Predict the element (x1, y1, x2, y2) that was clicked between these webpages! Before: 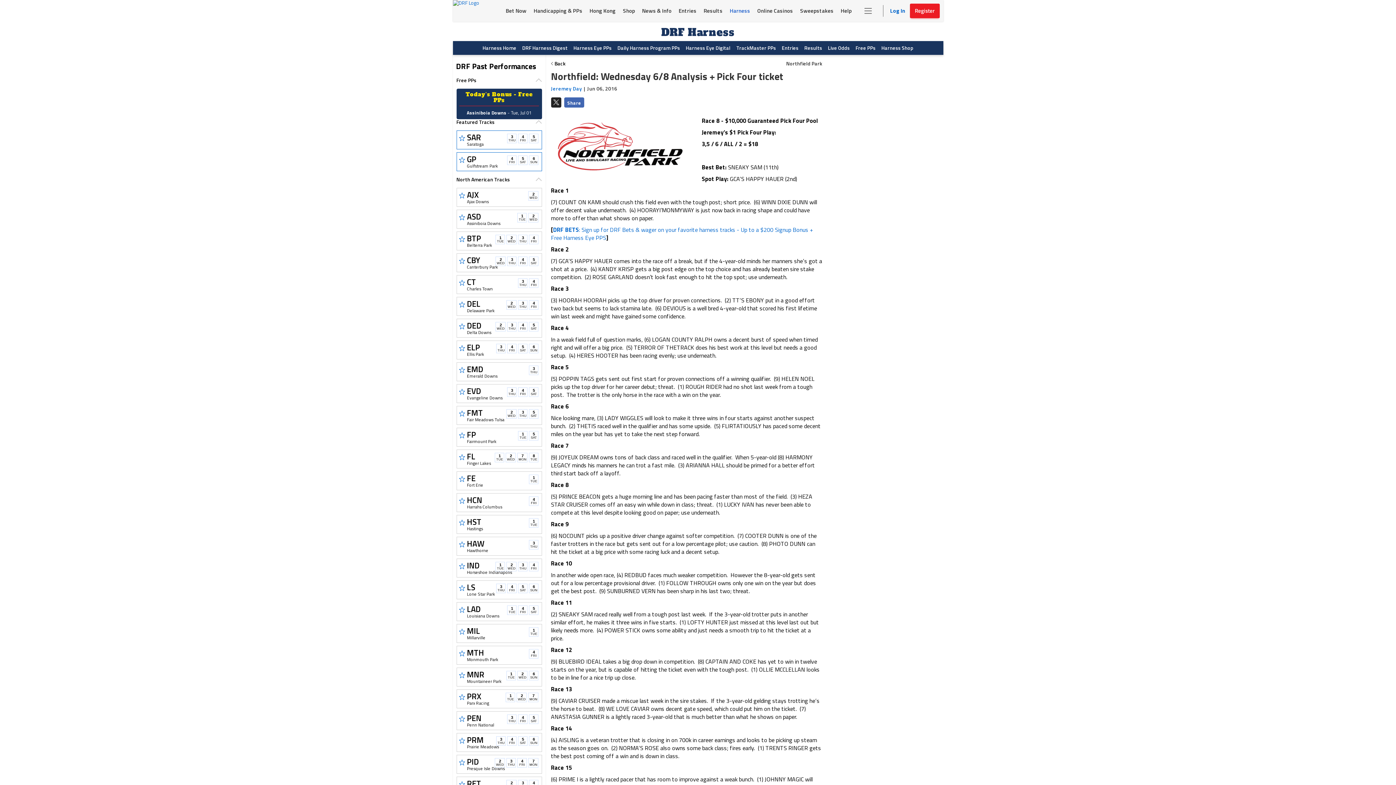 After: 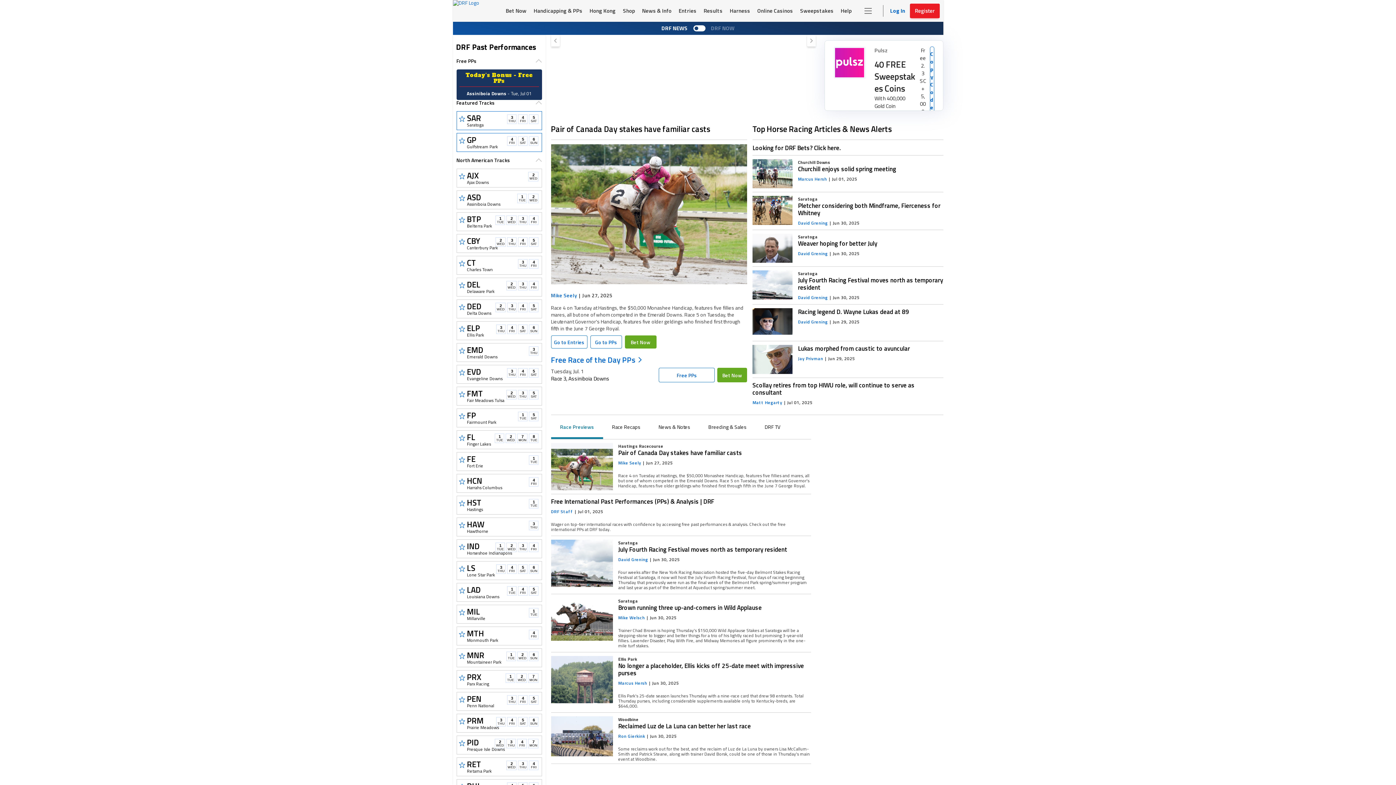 Action: label: Back bbox: (551, 60, 565, 66)